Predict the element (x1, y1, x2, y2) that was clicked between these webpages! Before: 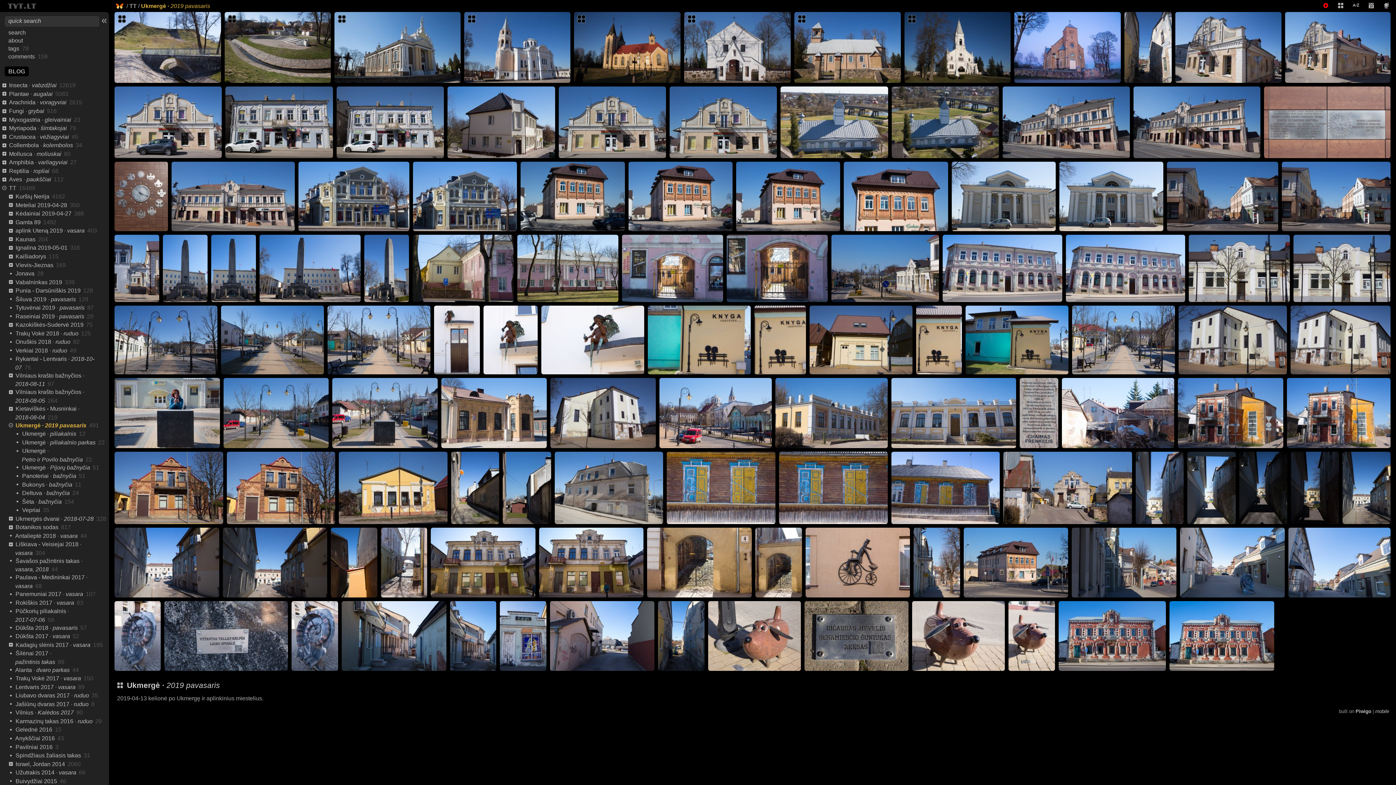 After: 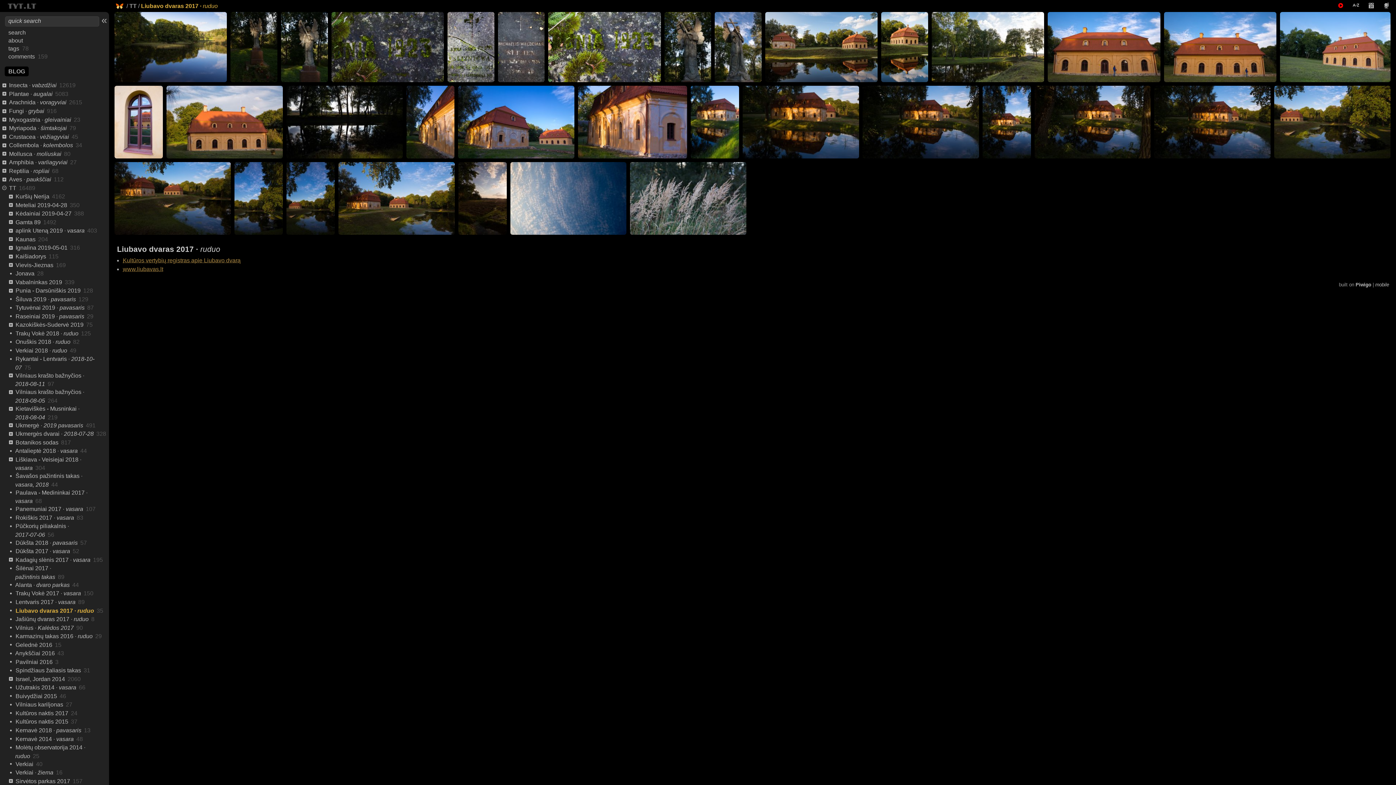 Action: bbox: (15, 692, 89, 699) label: Liubavo dvaras 2017 · ruduo